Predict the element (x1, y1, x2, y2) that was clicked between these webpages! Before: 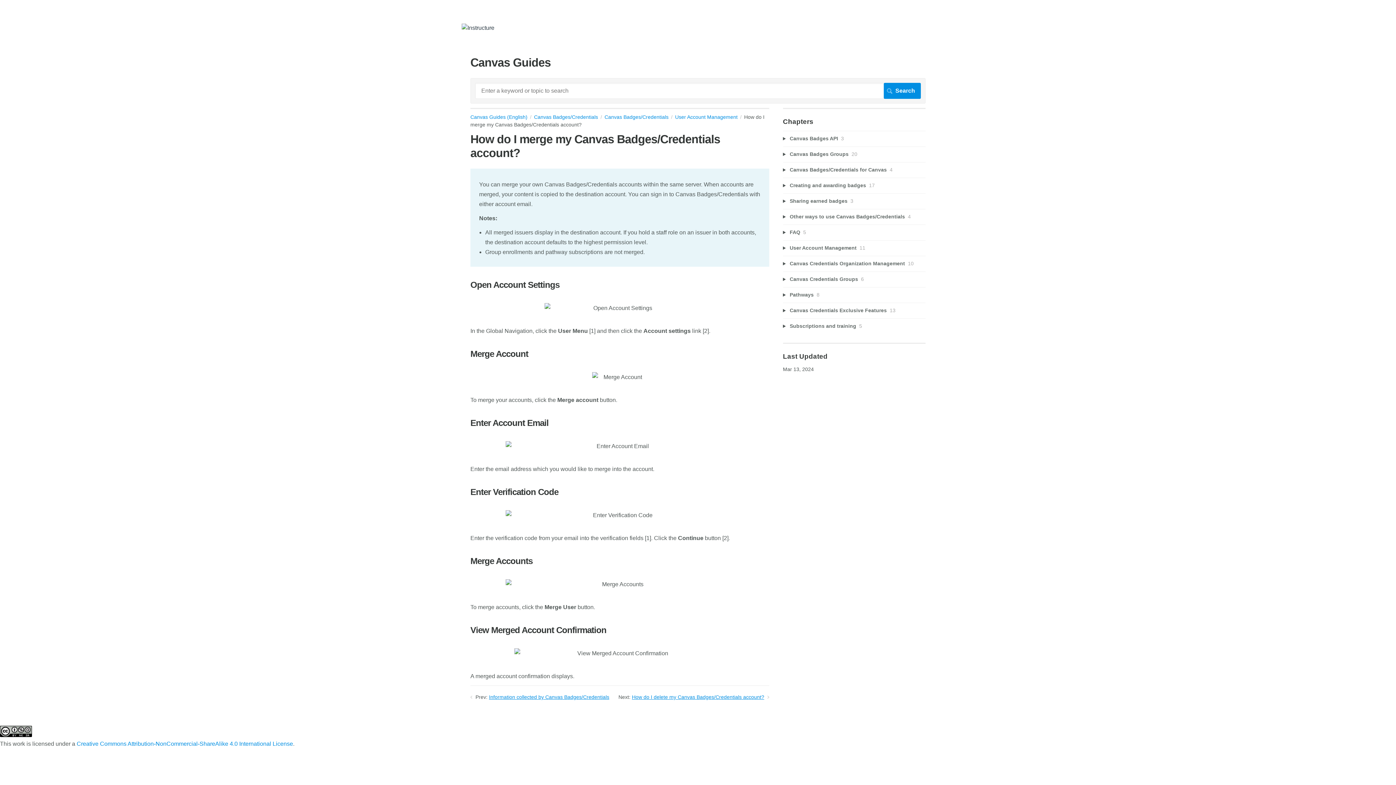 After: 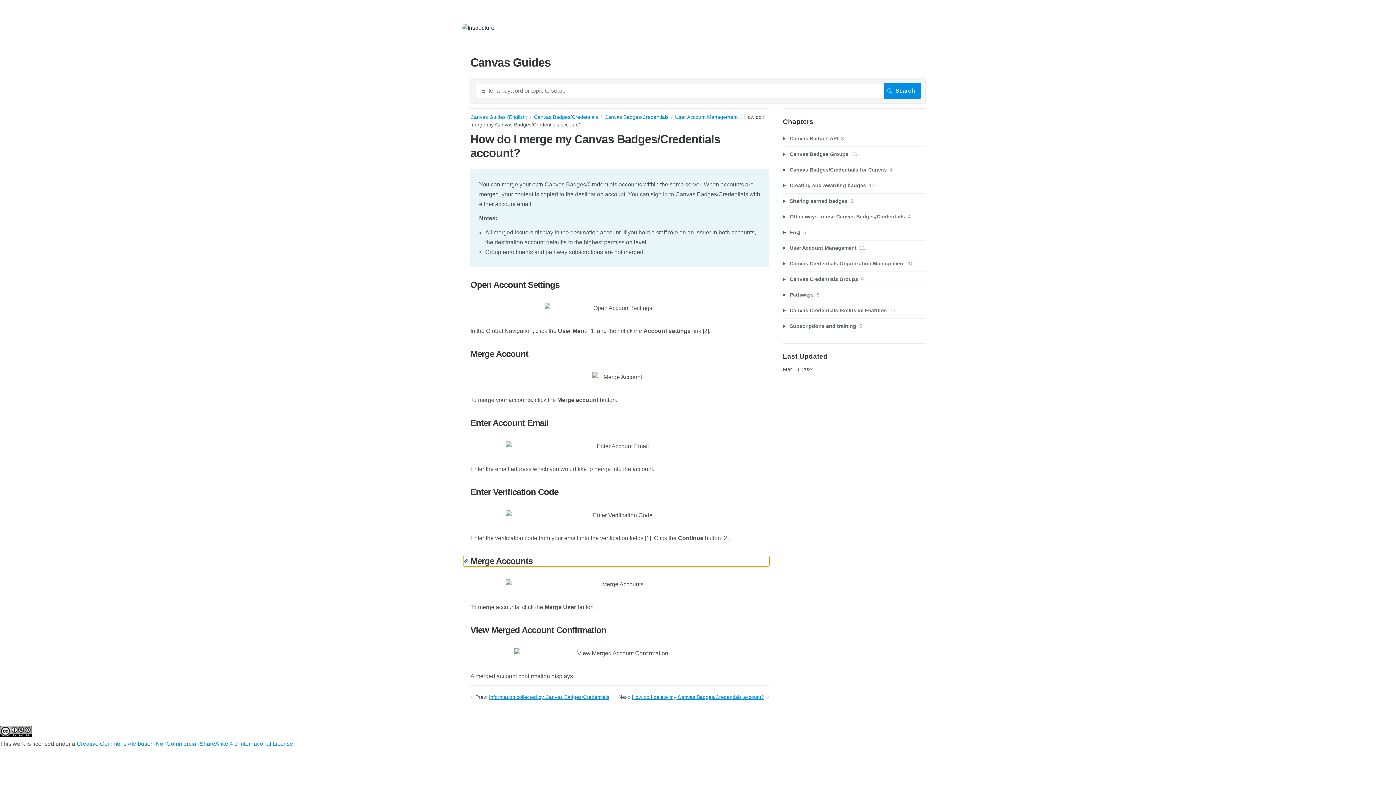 Action: bbox: (463, 556, 470, 566)